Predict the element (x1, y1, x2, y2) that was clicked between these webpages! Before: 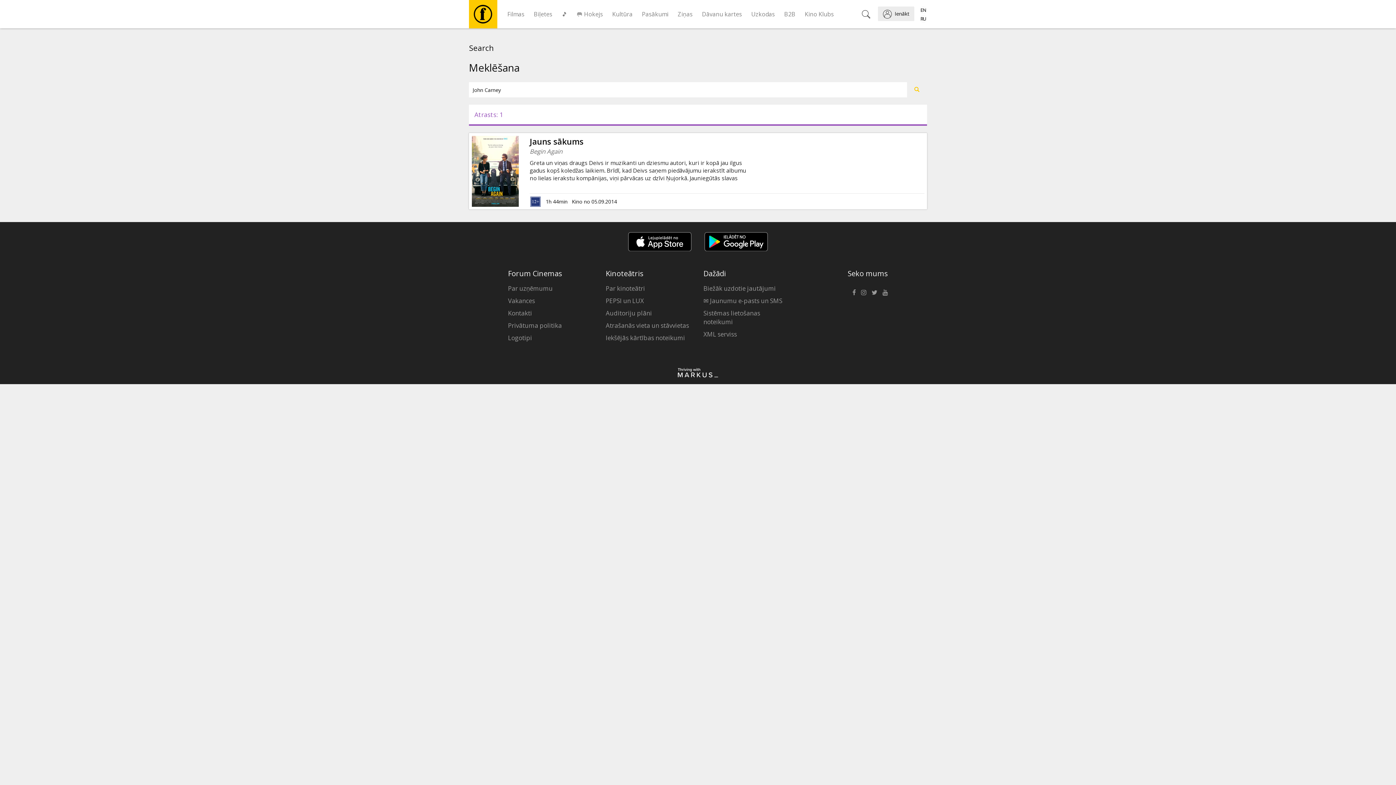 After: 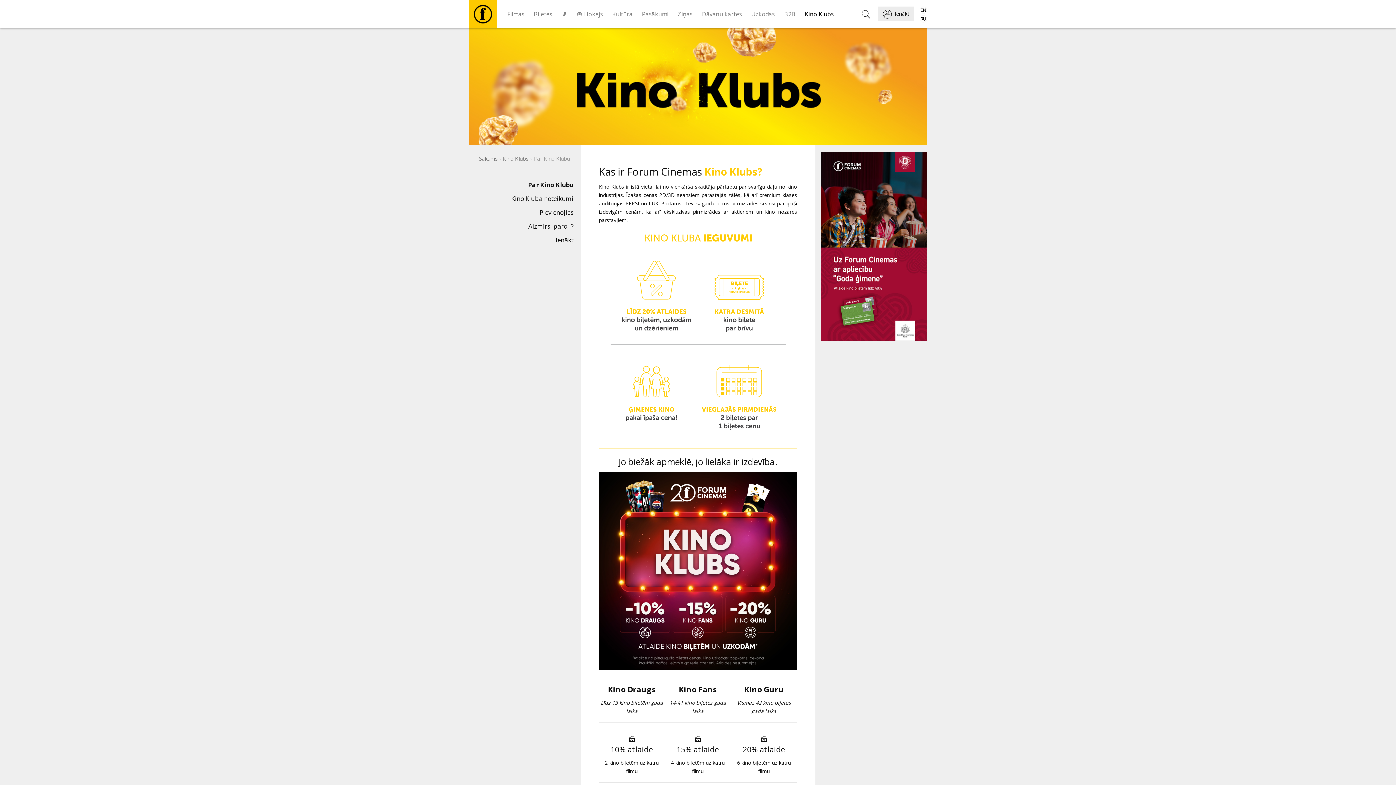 Action: label: Kino Klubs bbox: (800, 0, 838, 28)